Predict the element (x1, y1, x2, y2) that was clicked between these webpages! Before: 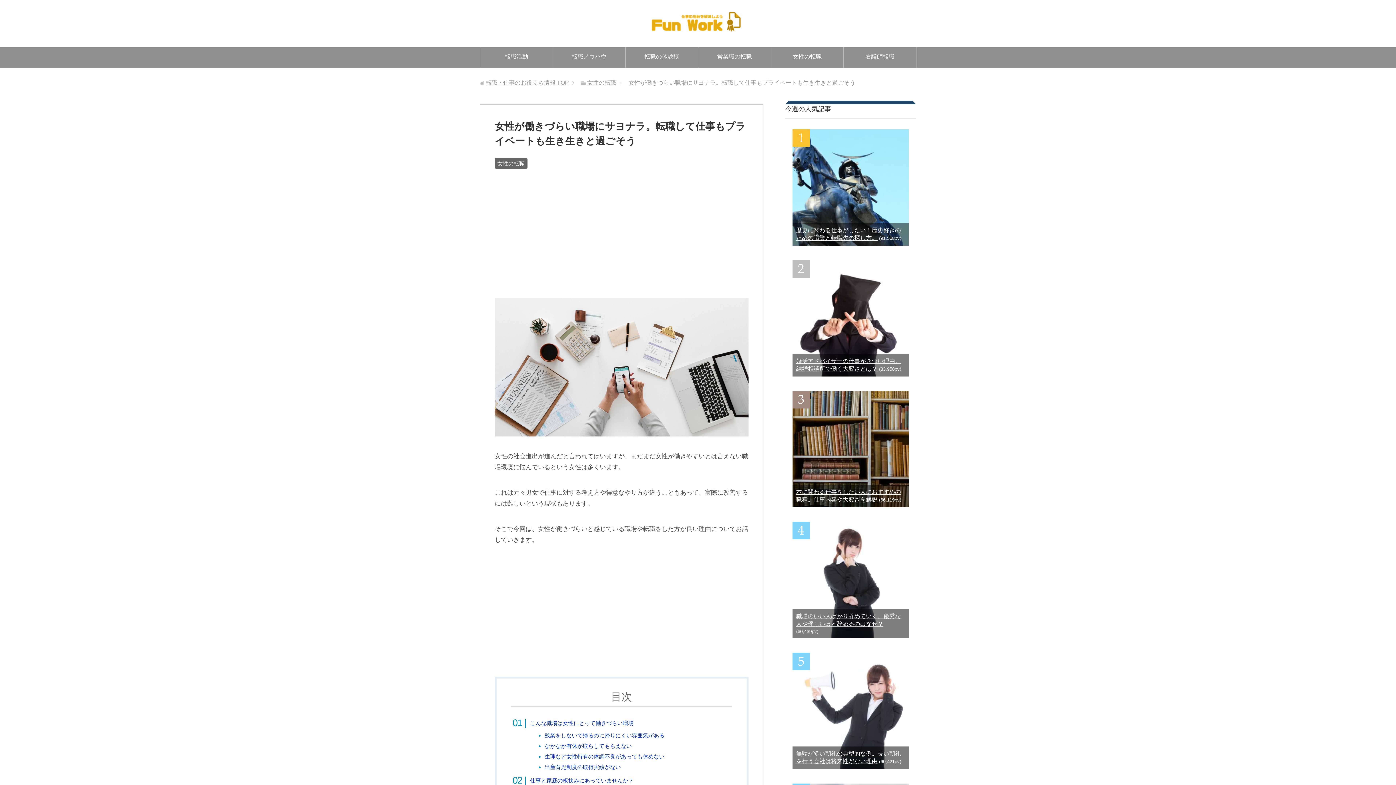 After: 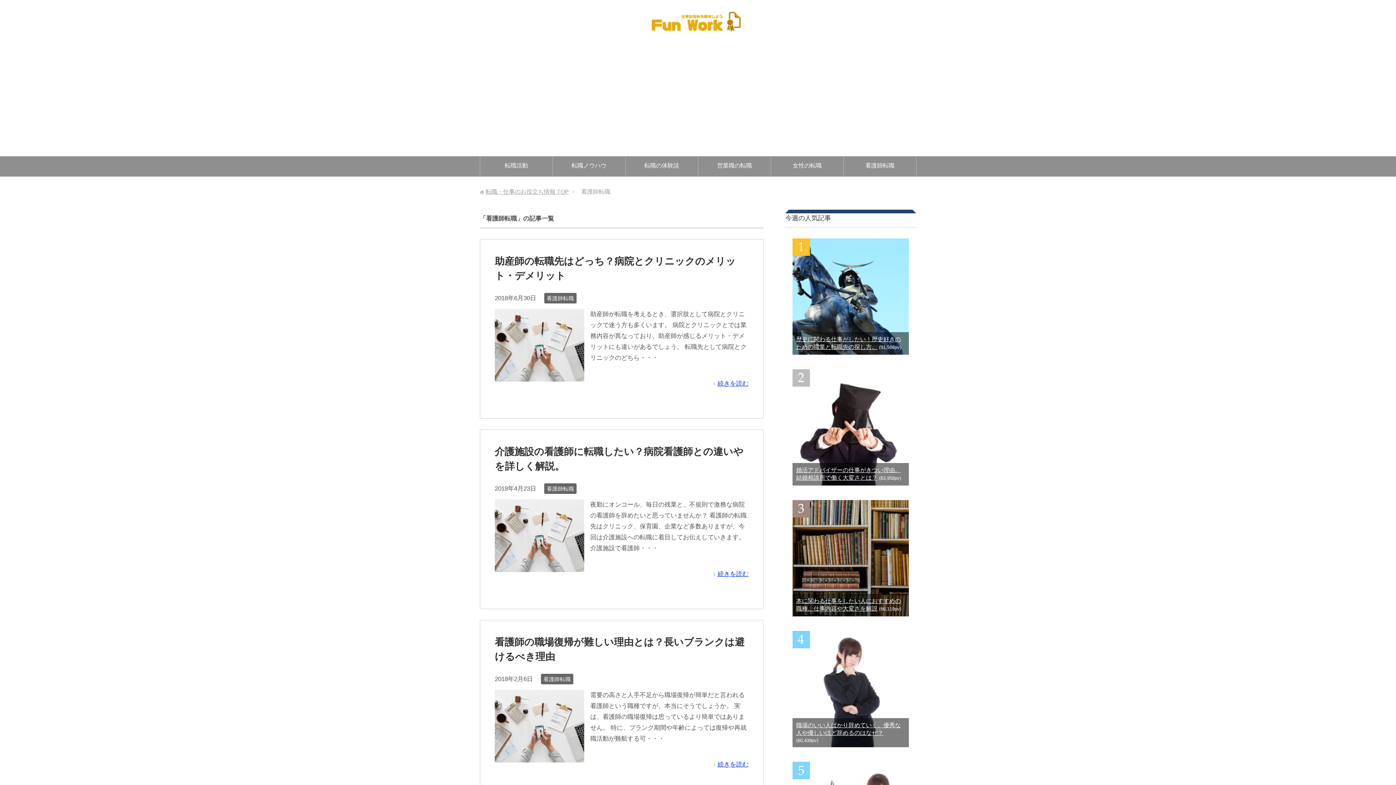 Action: label: 看護師転職 bbox: (844, 47, 916, 67)